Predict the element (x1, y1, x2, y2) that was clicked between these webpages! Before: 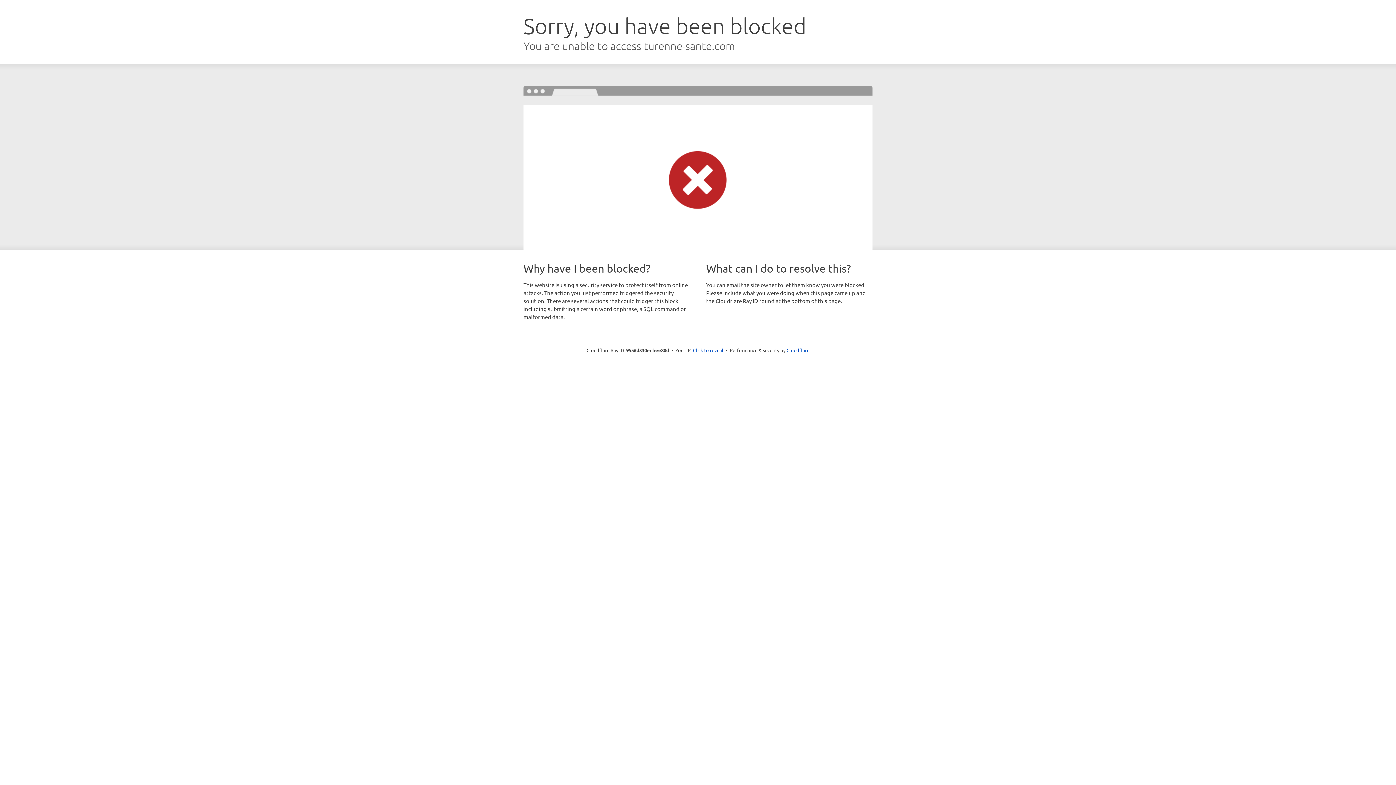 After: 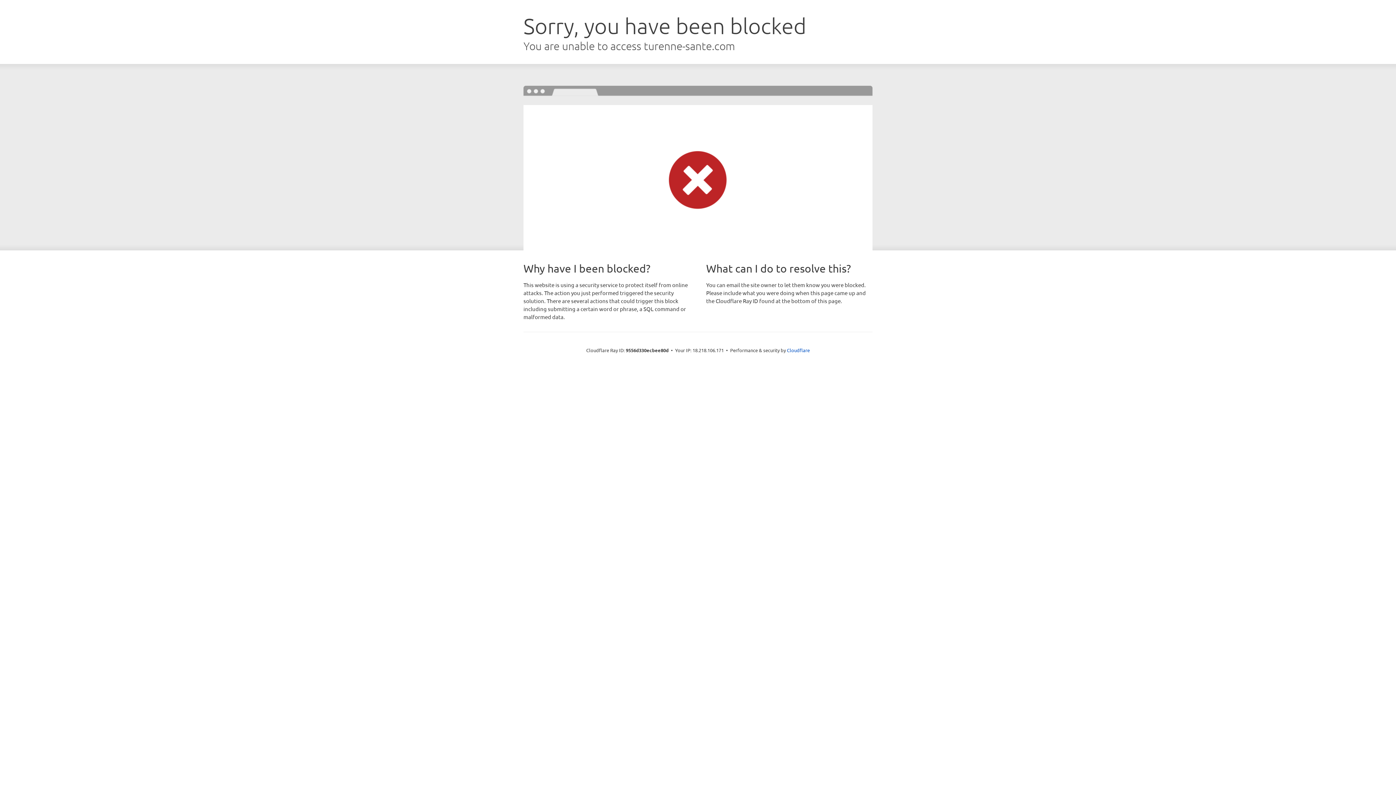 Action: bbox: (693, 346, 723, 353) label: Click to reveal